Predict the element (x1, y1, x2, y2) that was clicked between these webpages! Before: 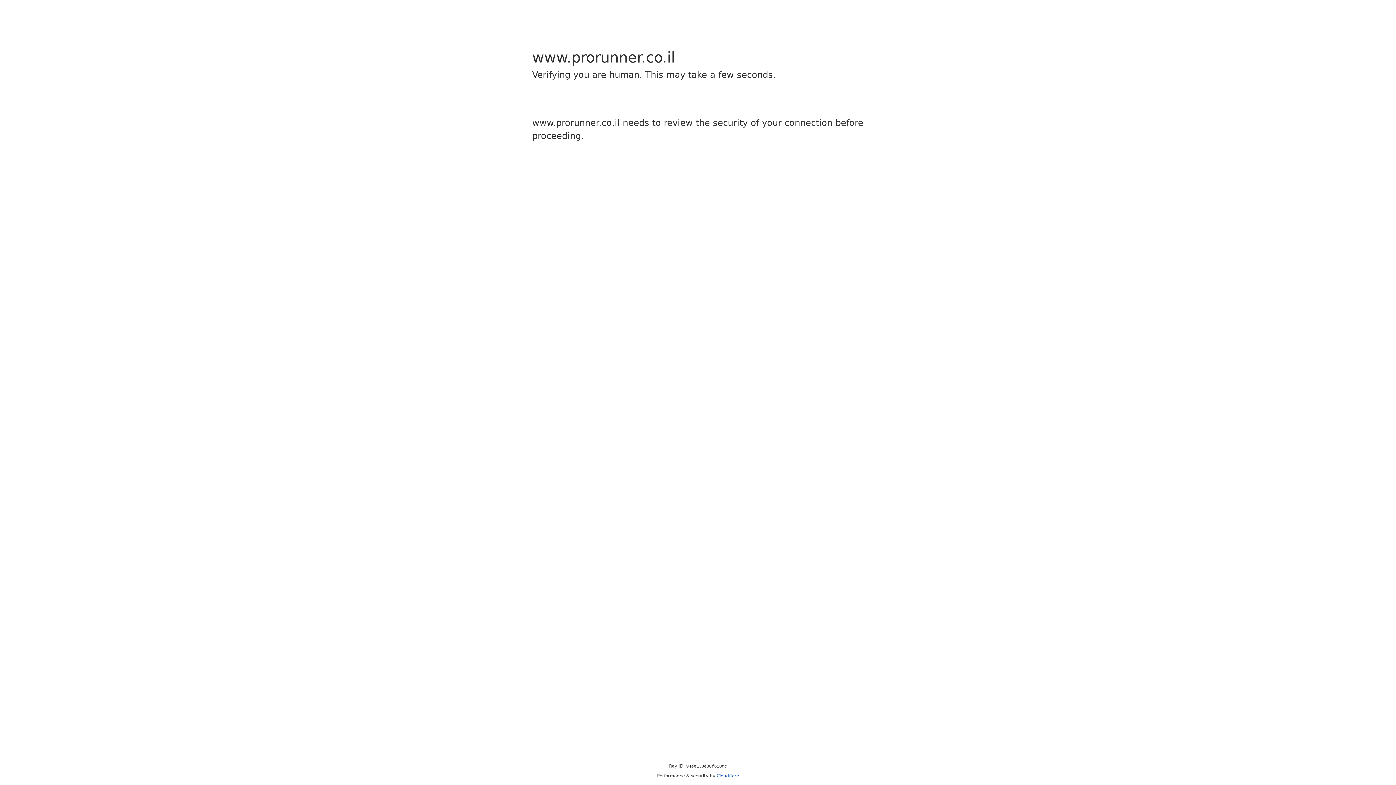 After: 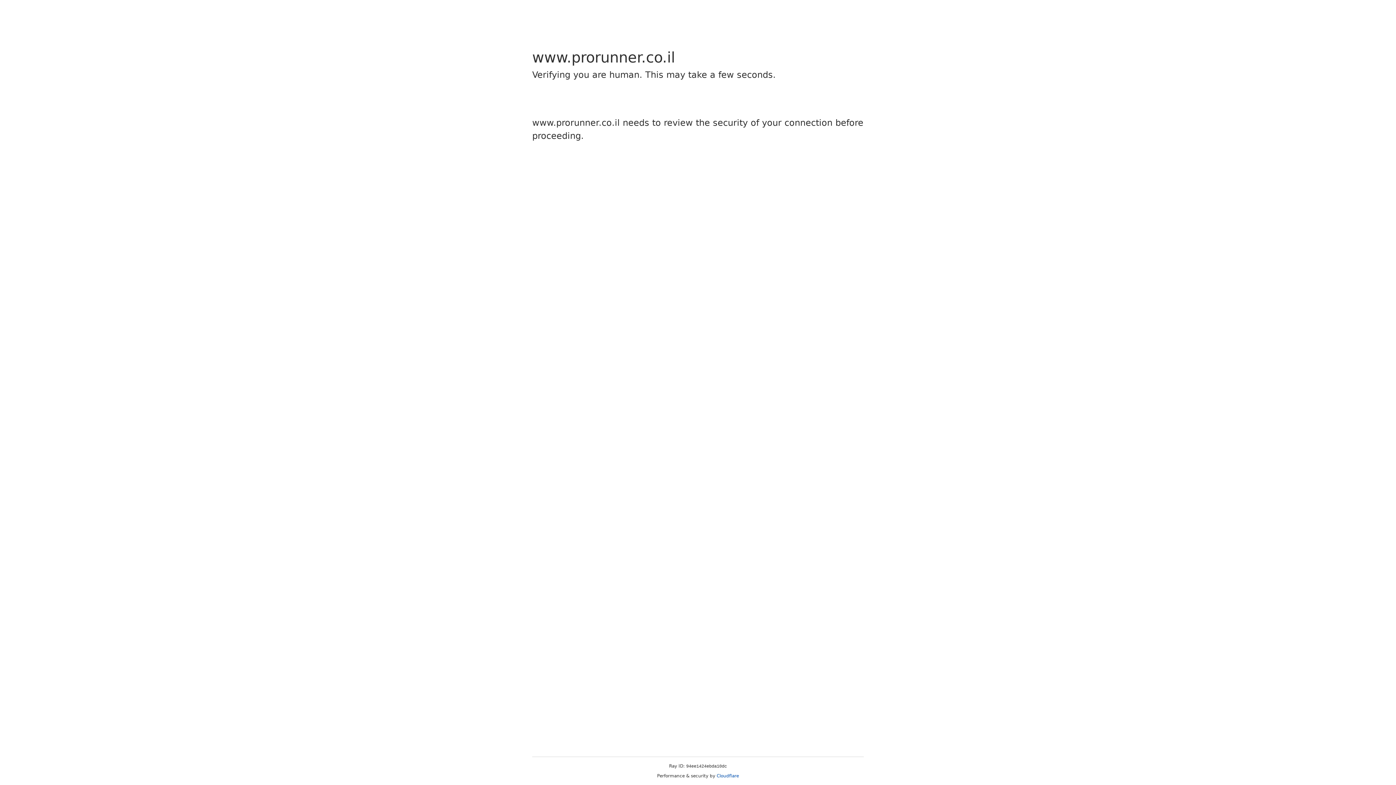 Action: label: Cloudflare bbox: (716, 773, 739, 778)